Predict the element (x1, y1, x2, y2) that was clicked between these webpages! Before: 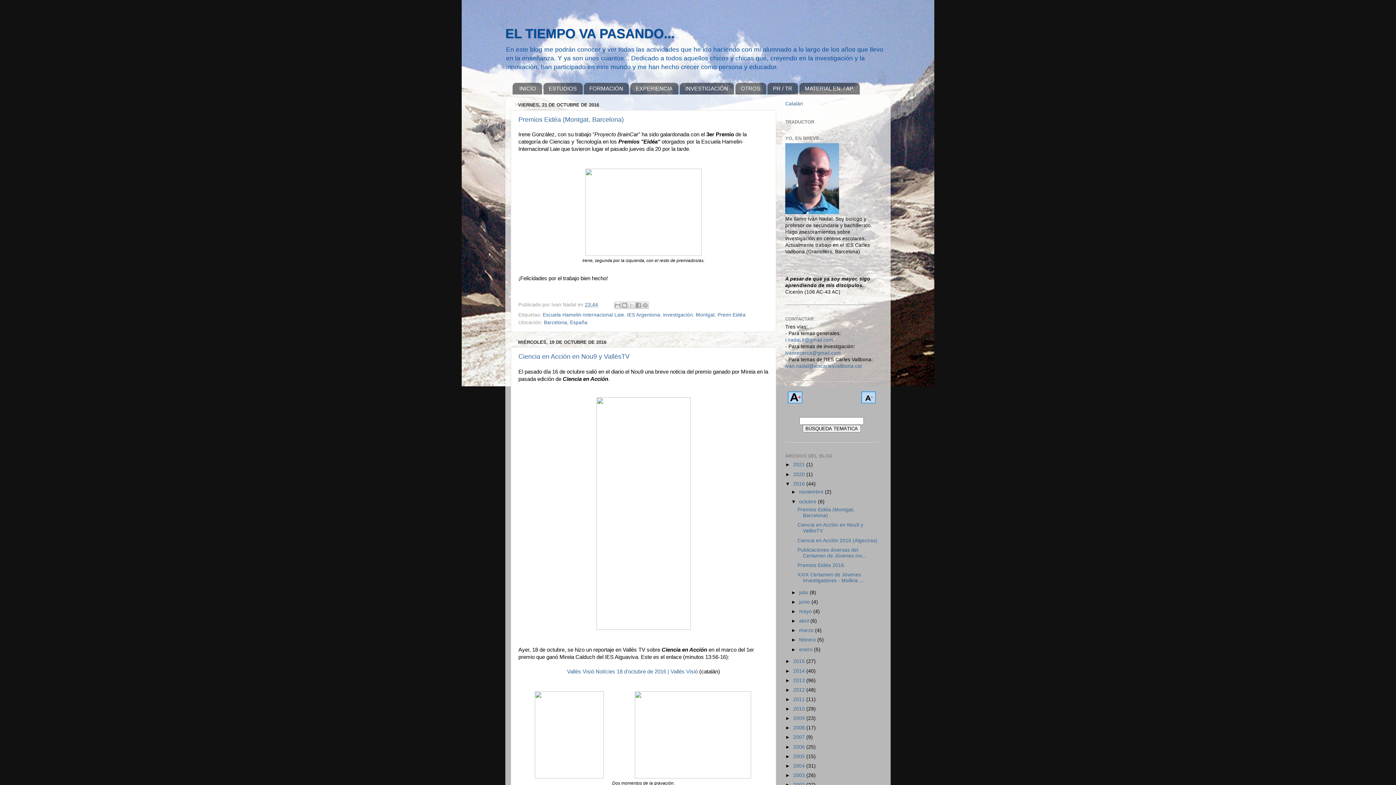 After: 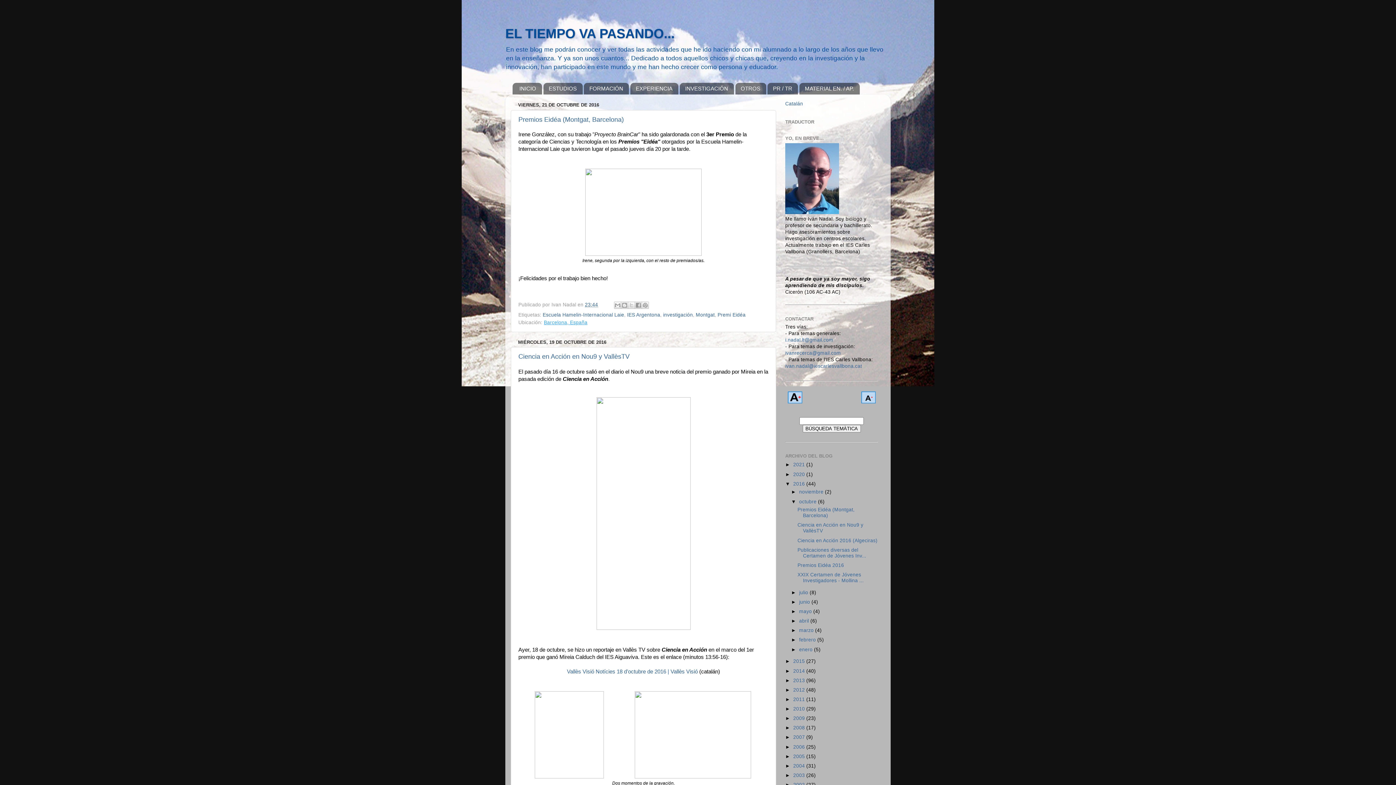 Action: label: Barcelona, España bbox: (544, 319, 587, 325)